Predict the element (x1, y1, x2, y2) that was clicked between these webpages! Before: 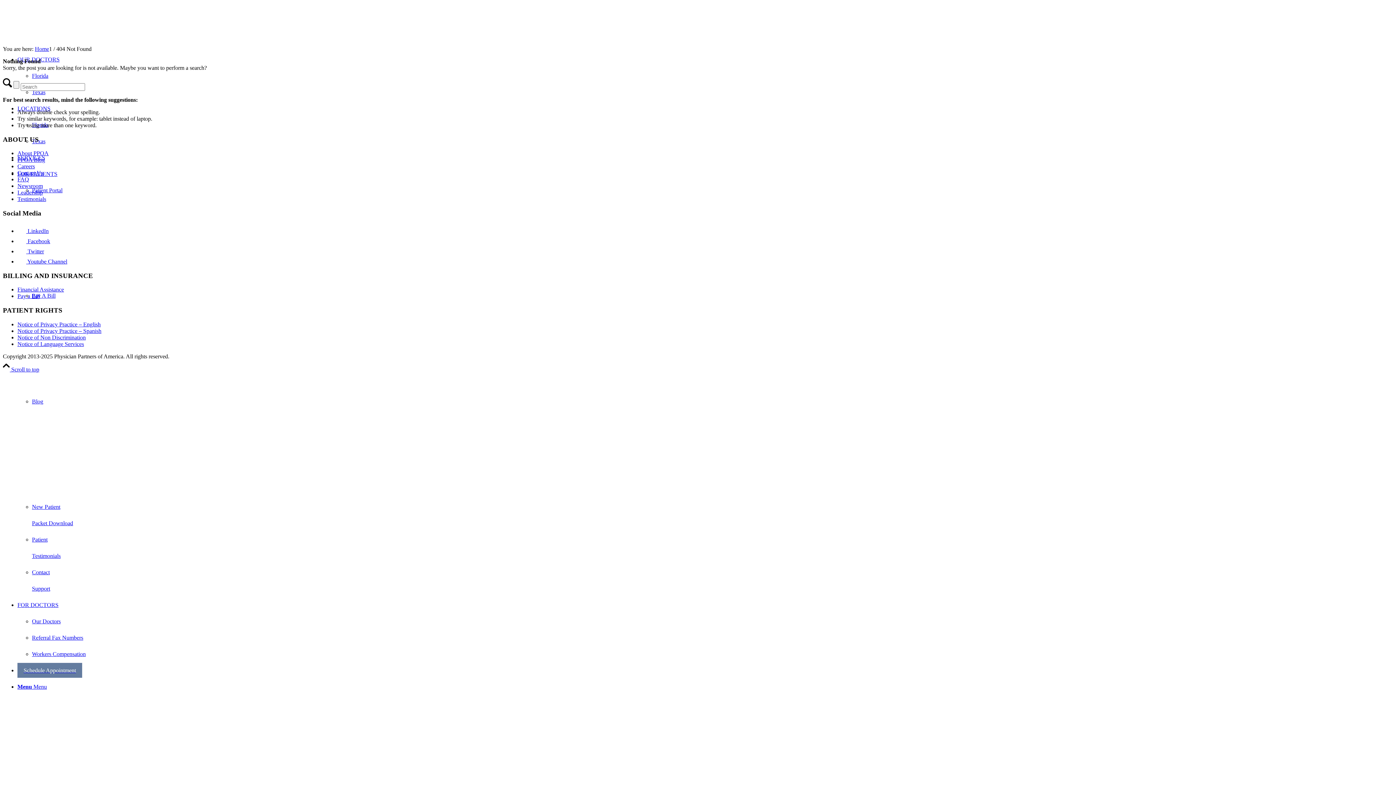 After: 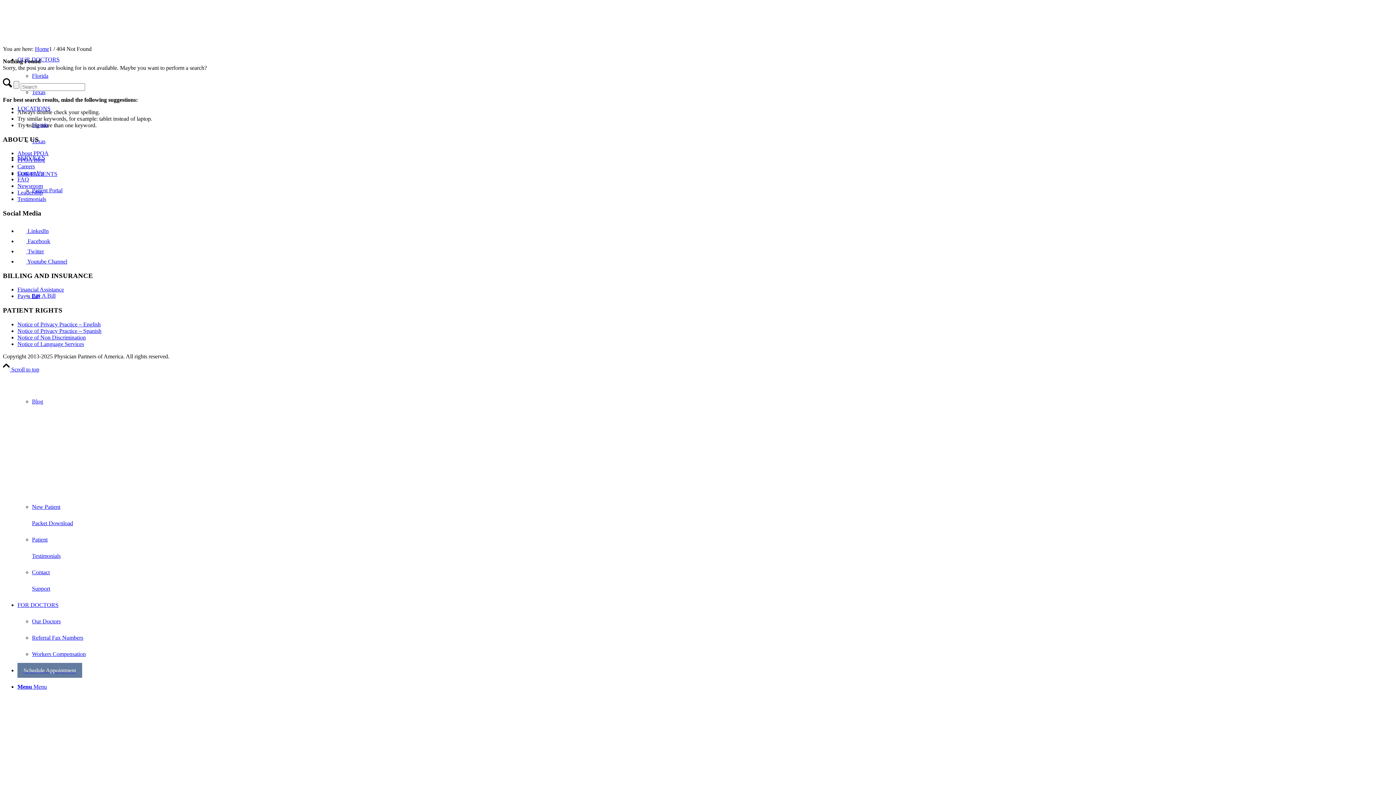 Action: bbox: (17, 327, 101, 334) label: Notice of Privacy Practice – Spanish